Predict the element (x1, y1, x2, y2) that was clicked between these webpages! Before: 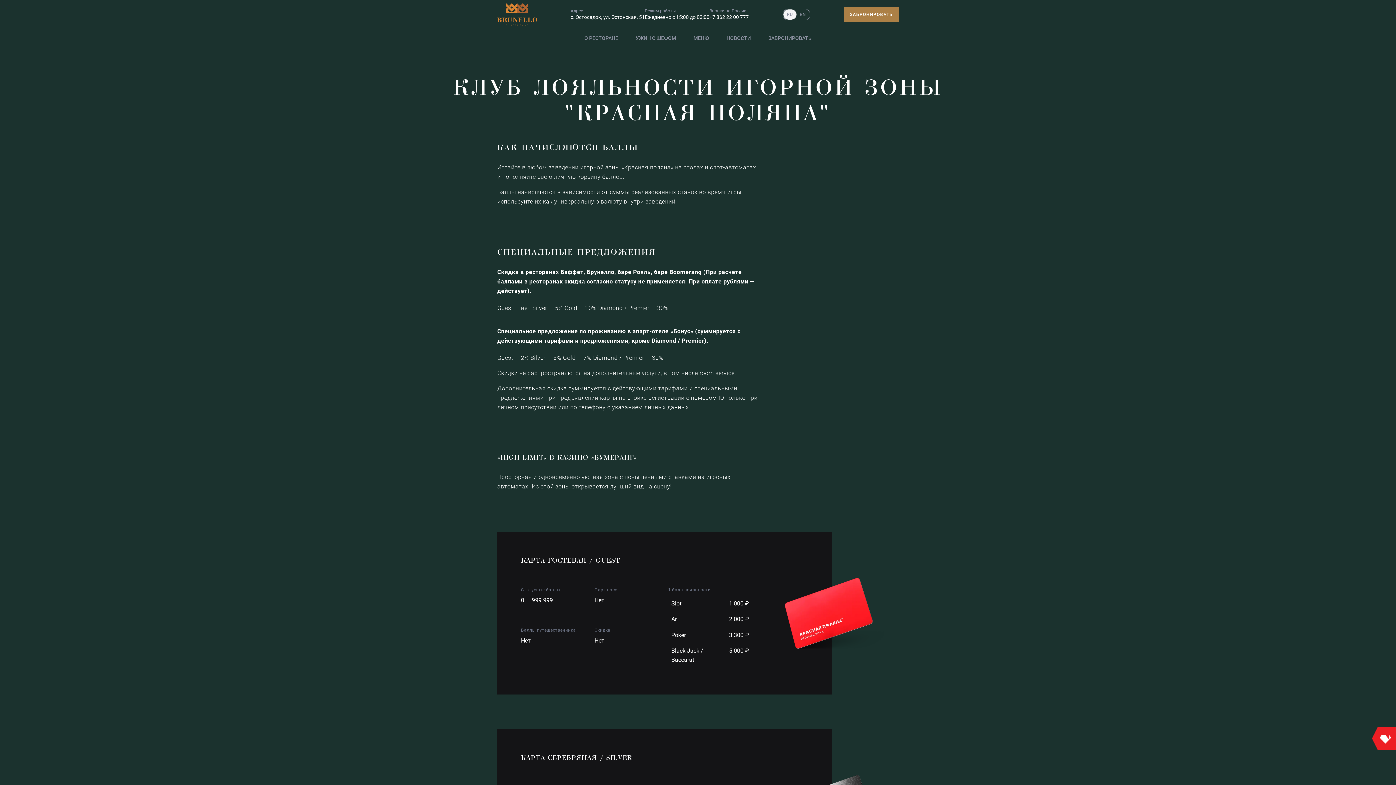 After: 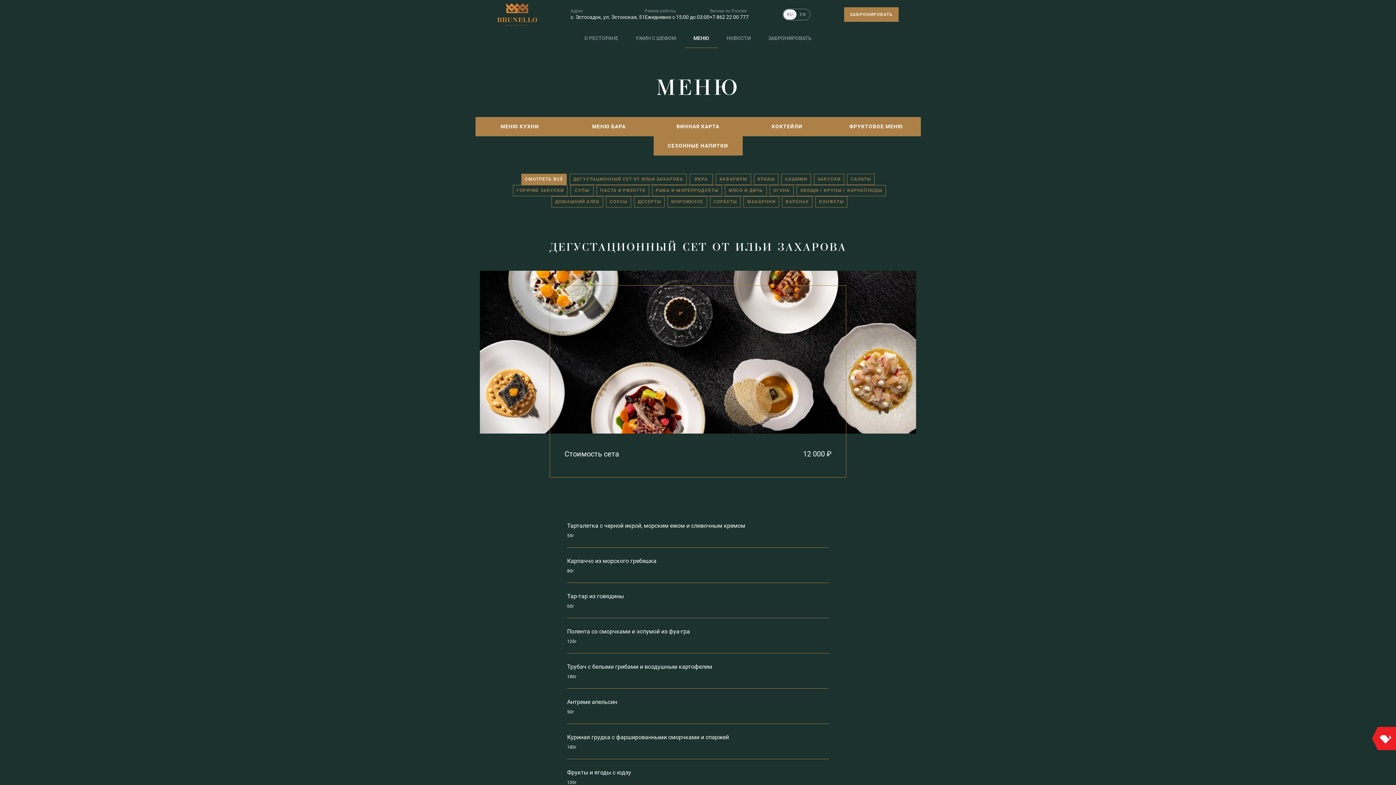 Action: label: МЕНЮ bbox: (684, 29, 718, 48)